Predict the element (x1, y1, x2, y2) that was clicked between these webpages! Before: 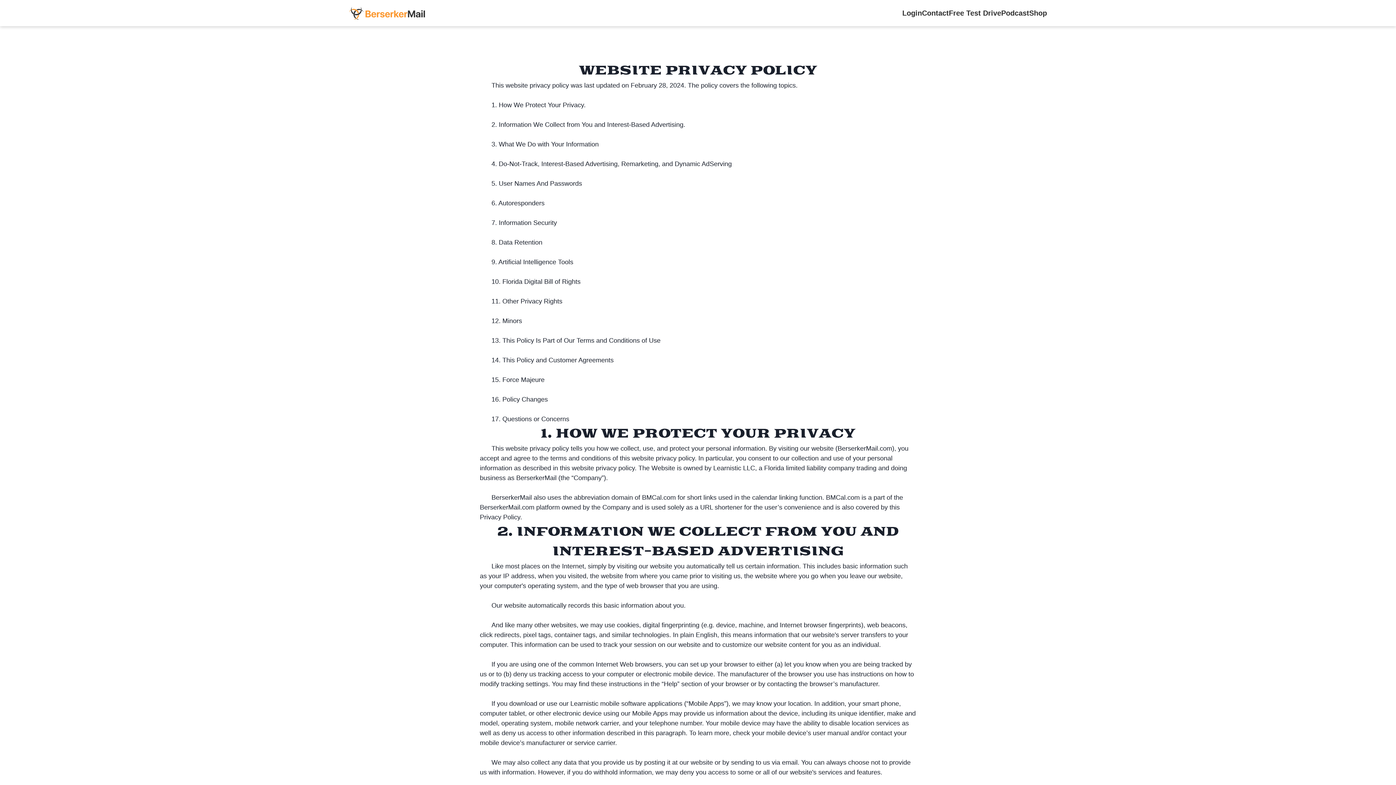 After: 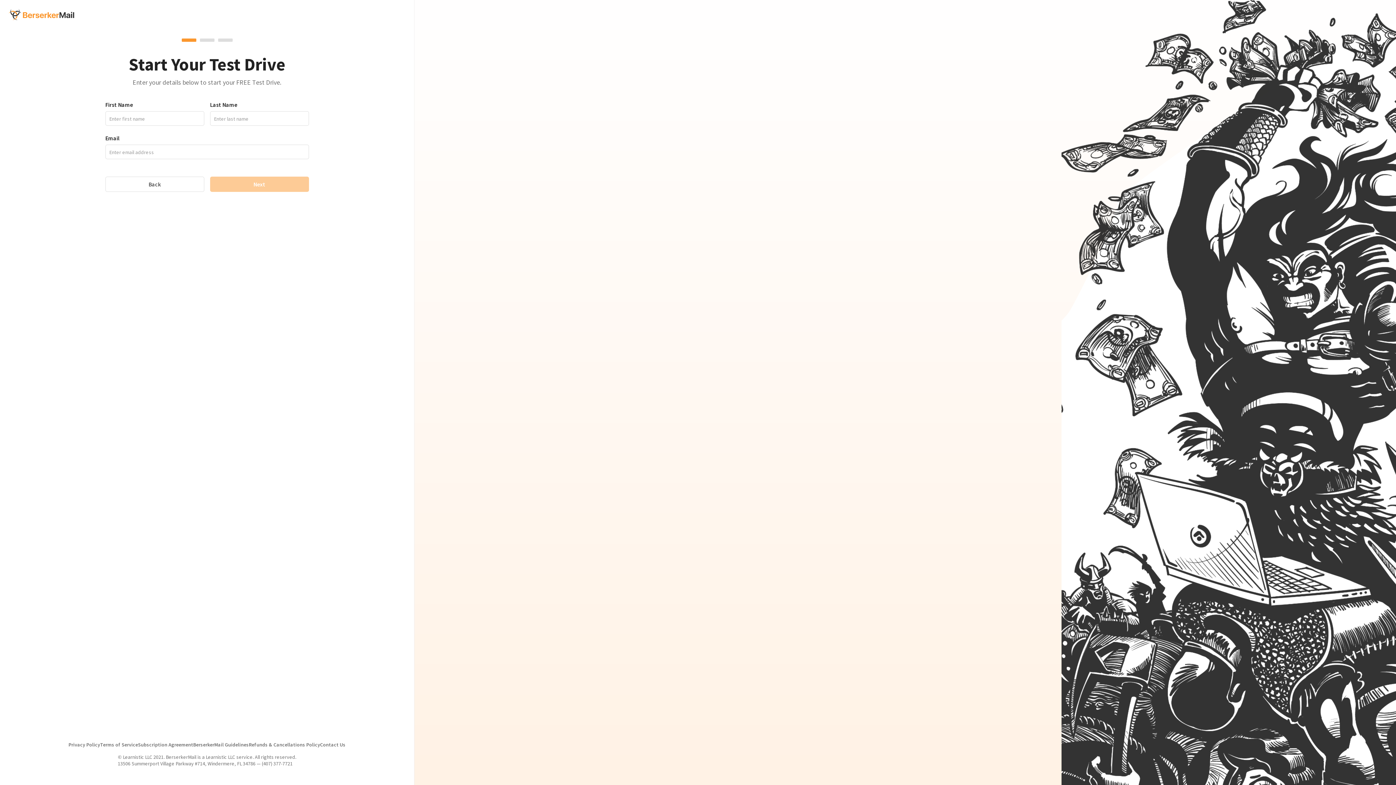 Action: bbox: (949, 7, 1001, 18) label: Free Test Drive